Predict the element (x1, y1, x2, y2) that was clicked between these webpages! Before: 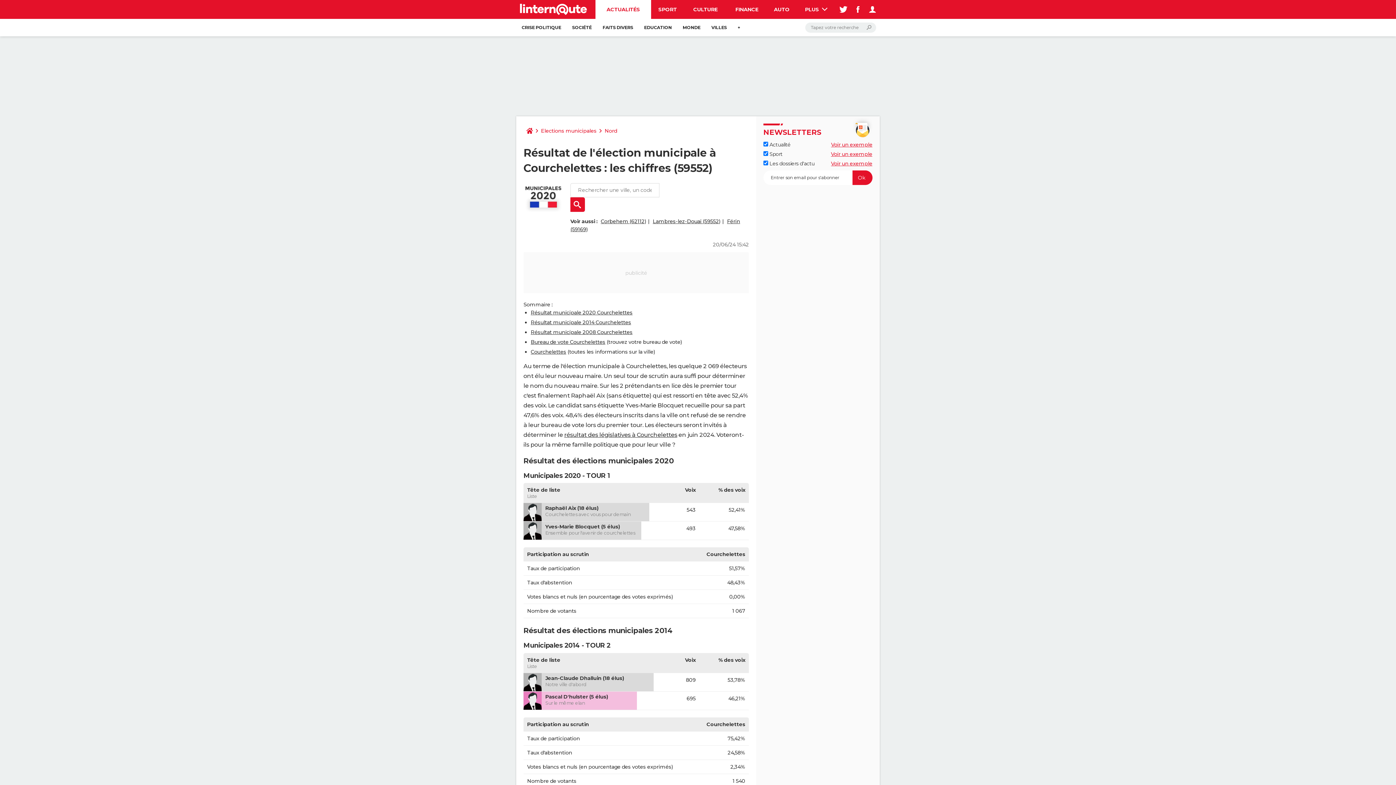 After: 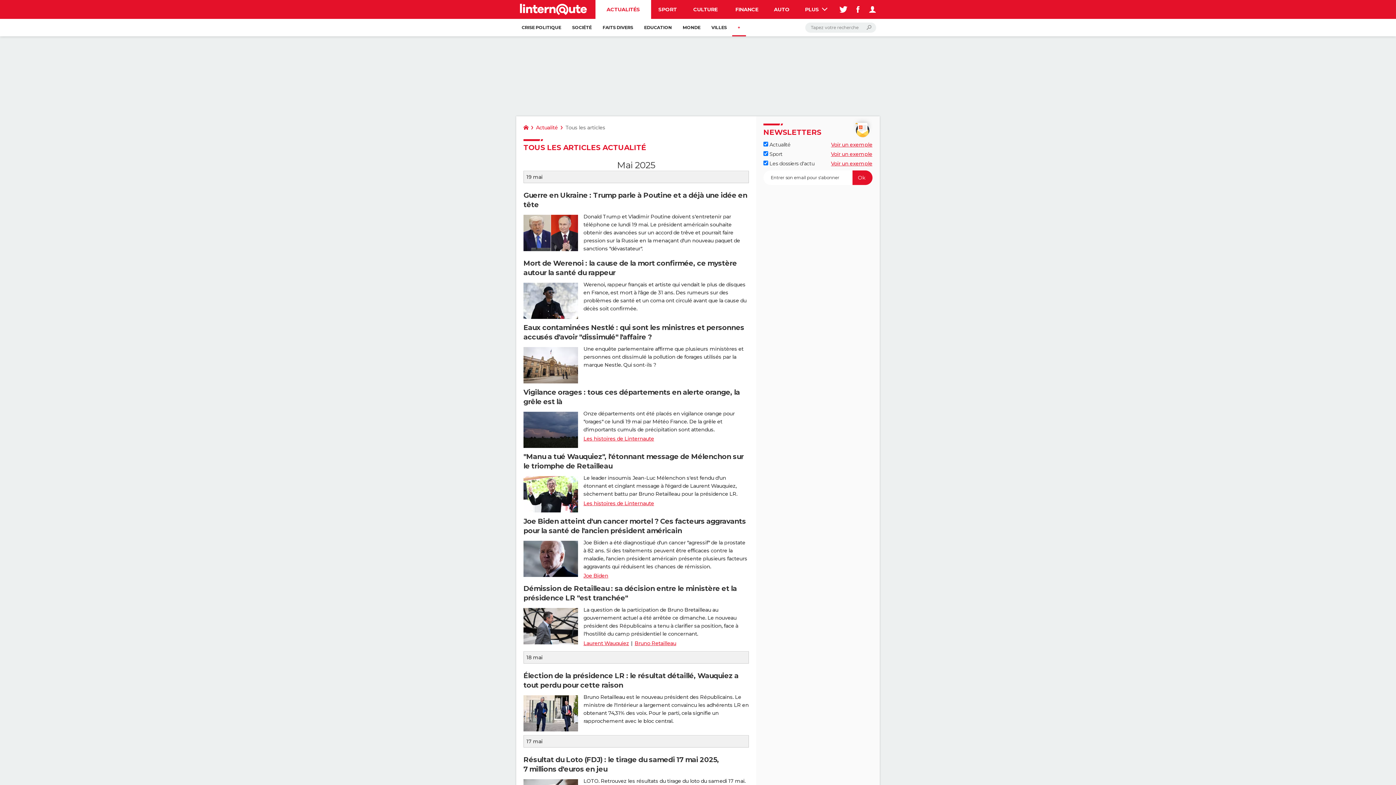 Action: label: + bbox: (732, 18, 746, 36)